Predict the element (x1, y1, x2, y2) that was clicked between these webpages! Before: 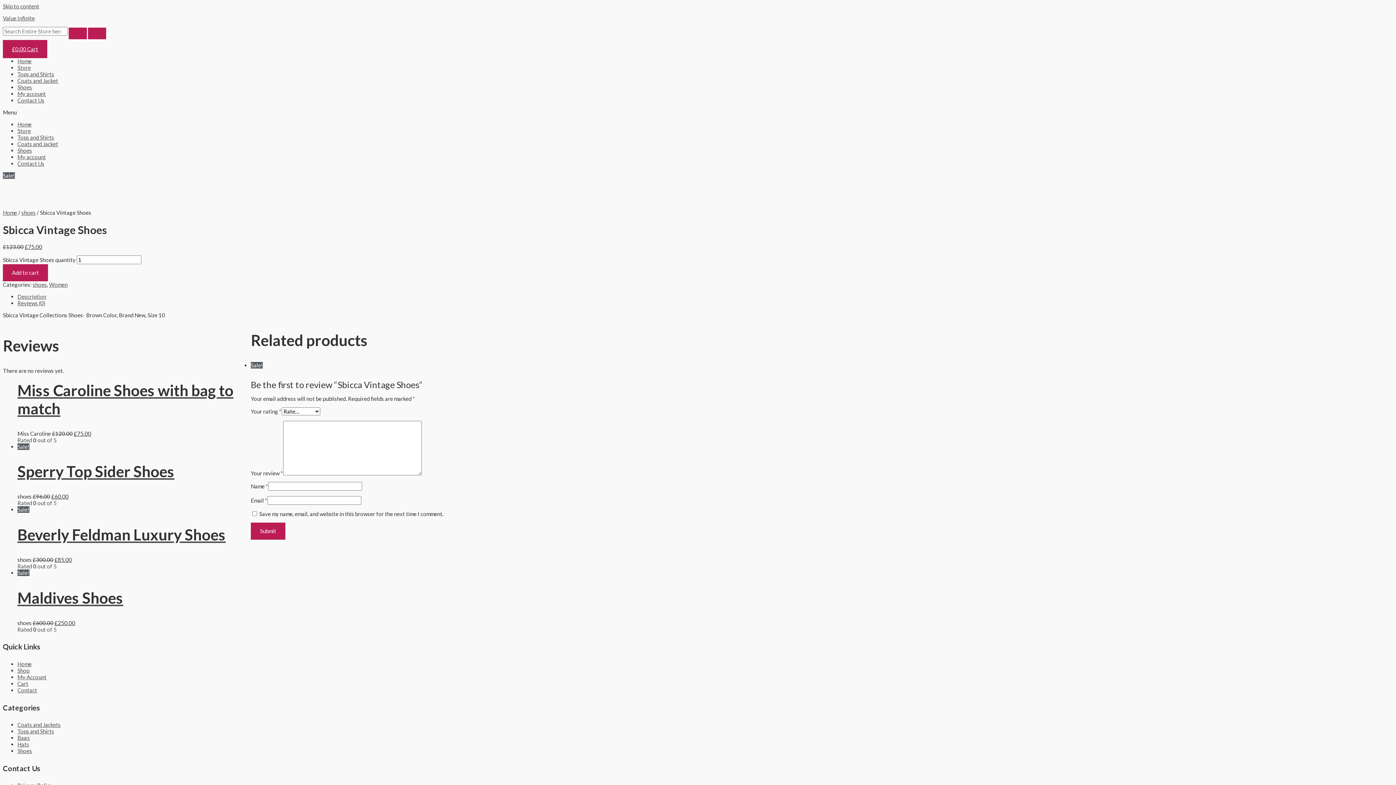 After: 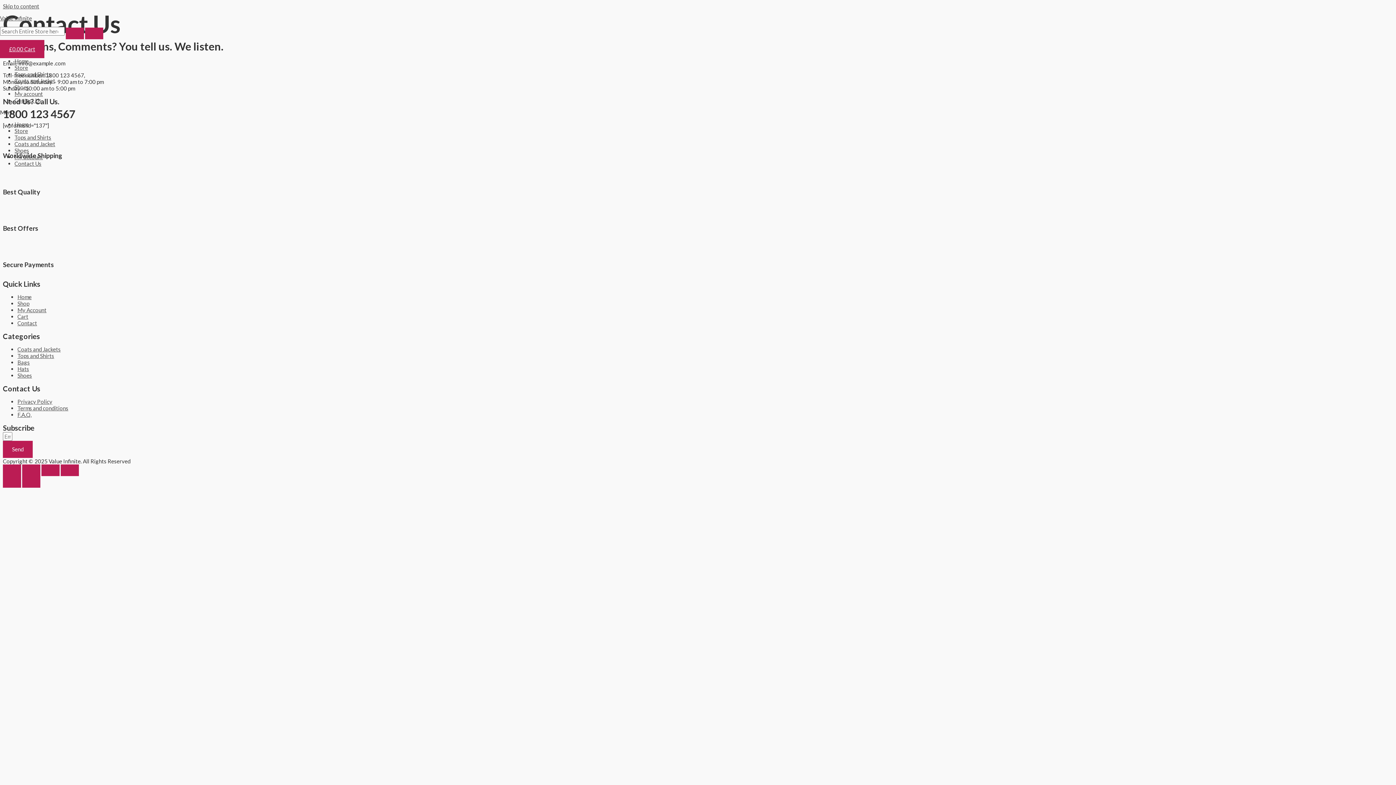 Action: label: Contact Us bbox: (17, 97, 44, 103)